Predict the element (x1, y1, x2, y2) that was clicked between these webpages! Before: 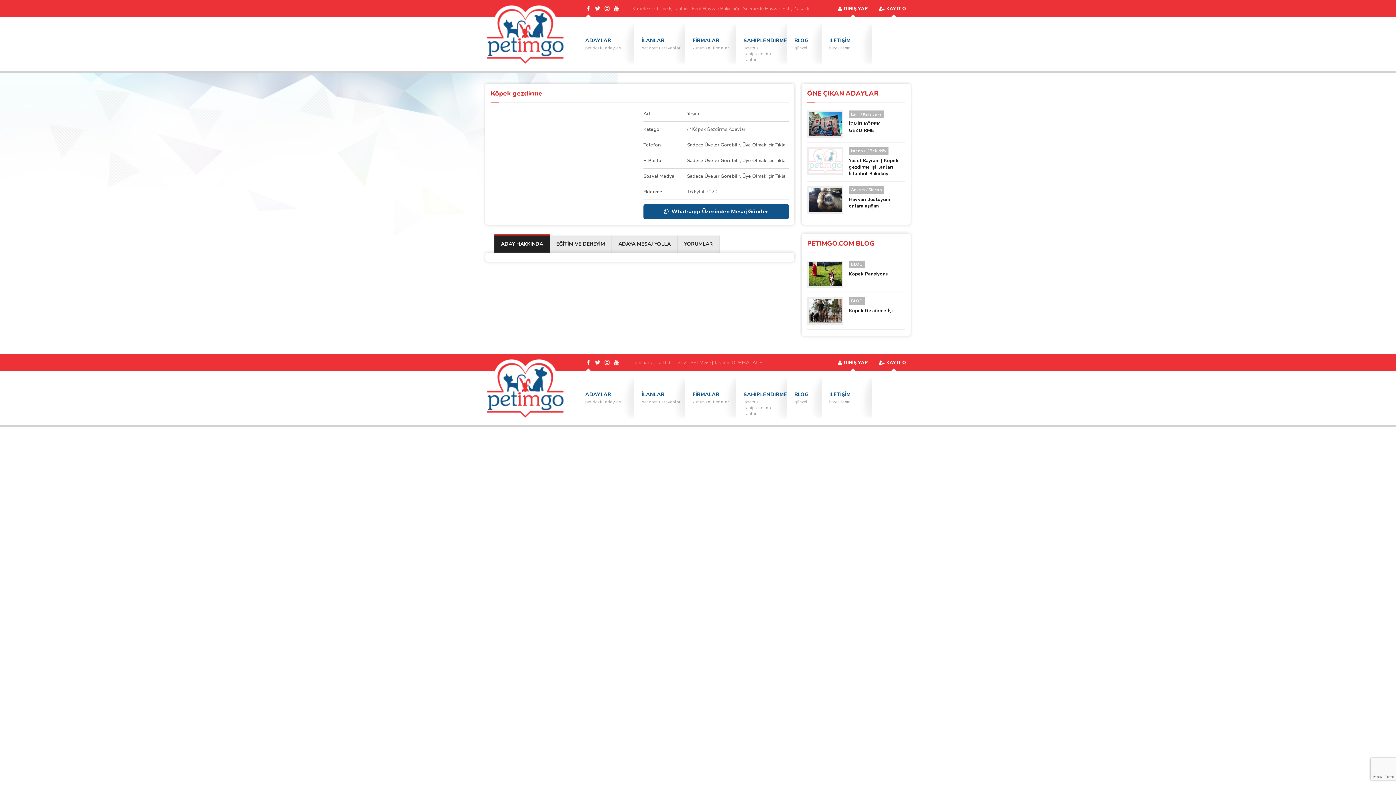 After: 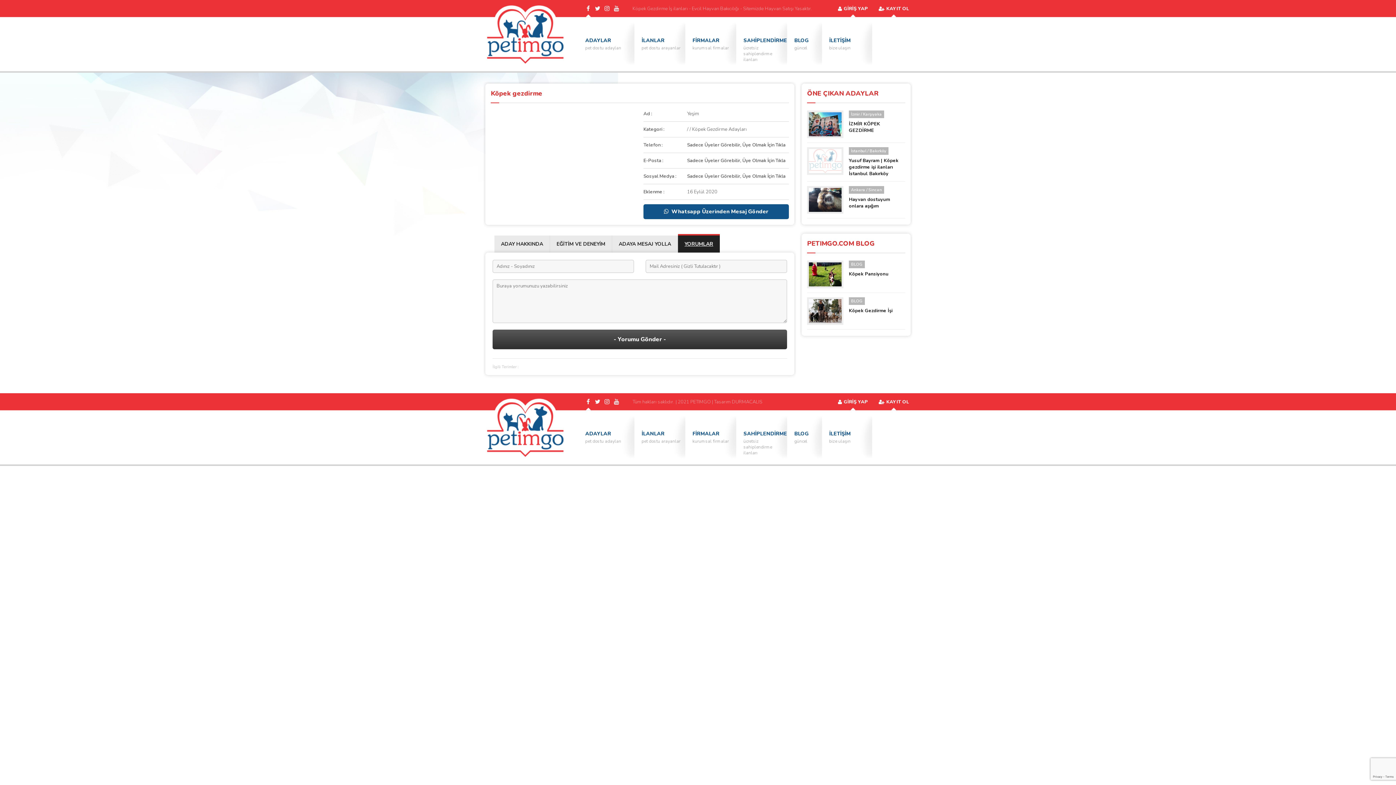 Action: label: YORUMLAR bbox: (684, 235, 713, 252)